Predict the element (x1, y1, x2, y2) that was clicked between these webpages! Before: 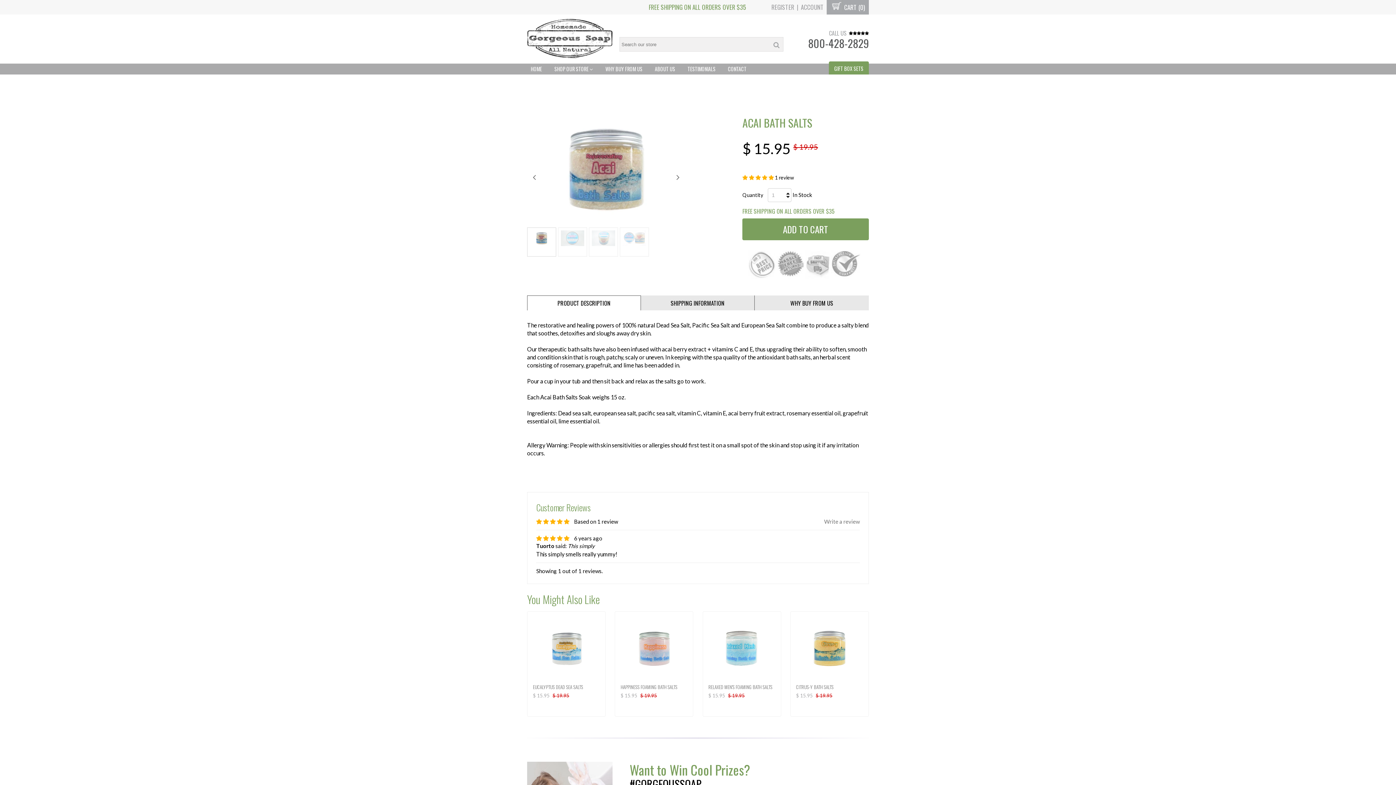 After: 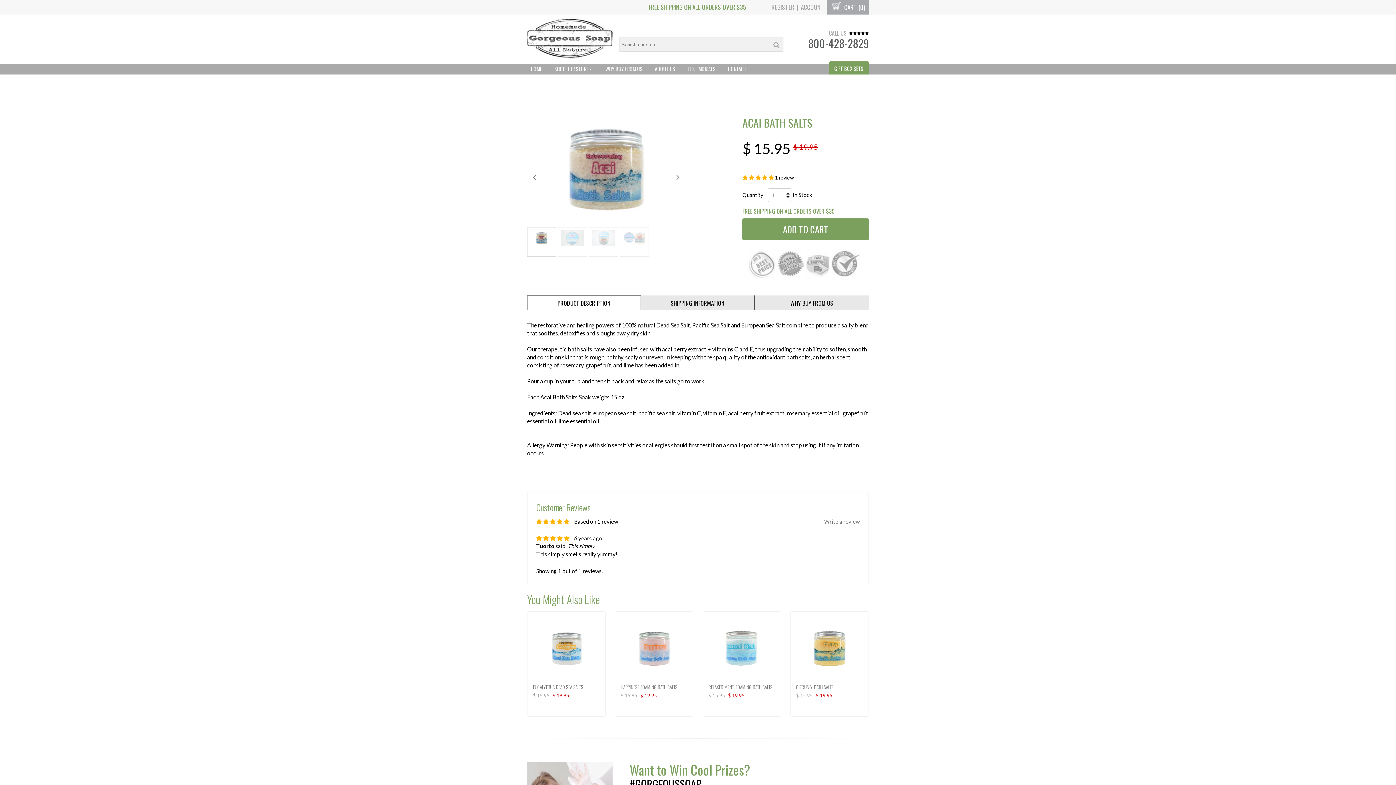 Action: bbox: (536, 519, 543, 524)